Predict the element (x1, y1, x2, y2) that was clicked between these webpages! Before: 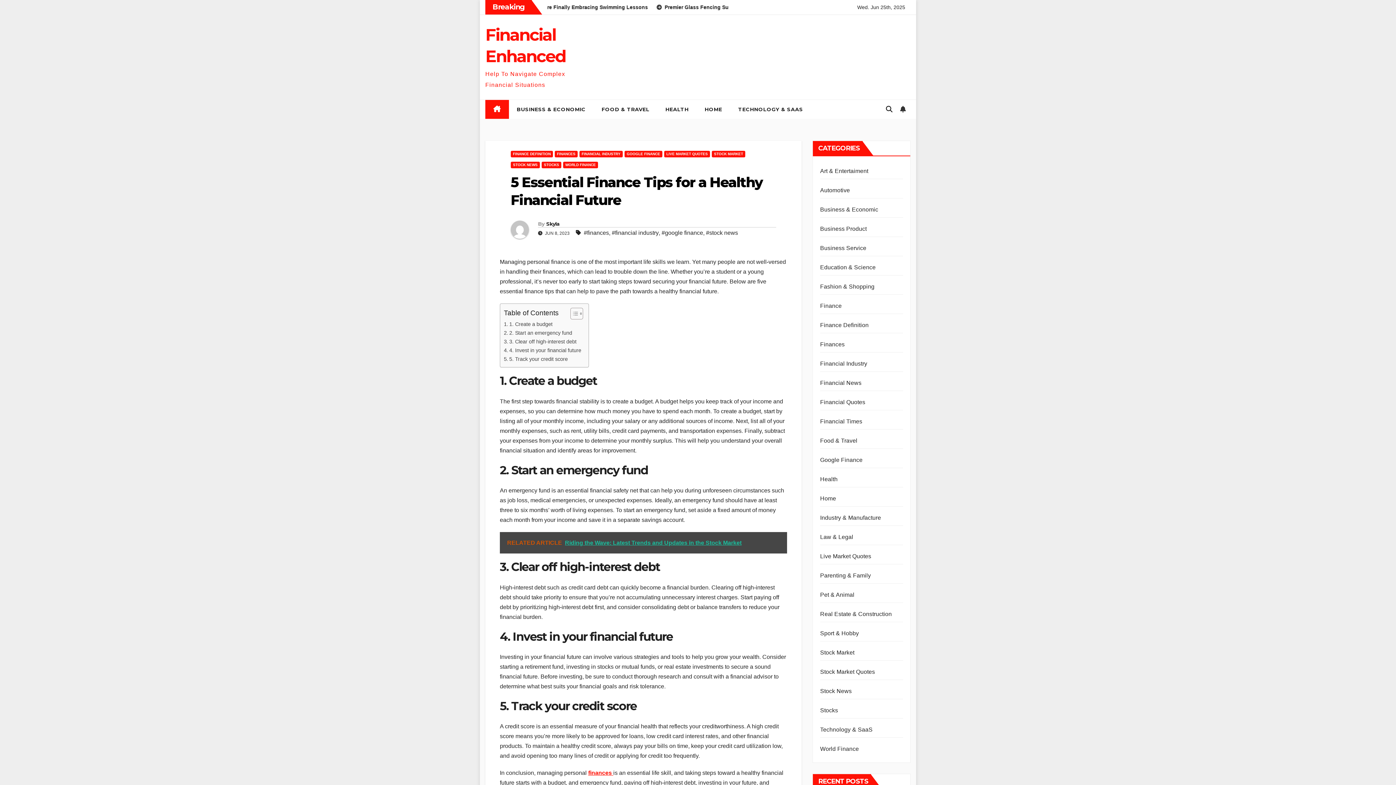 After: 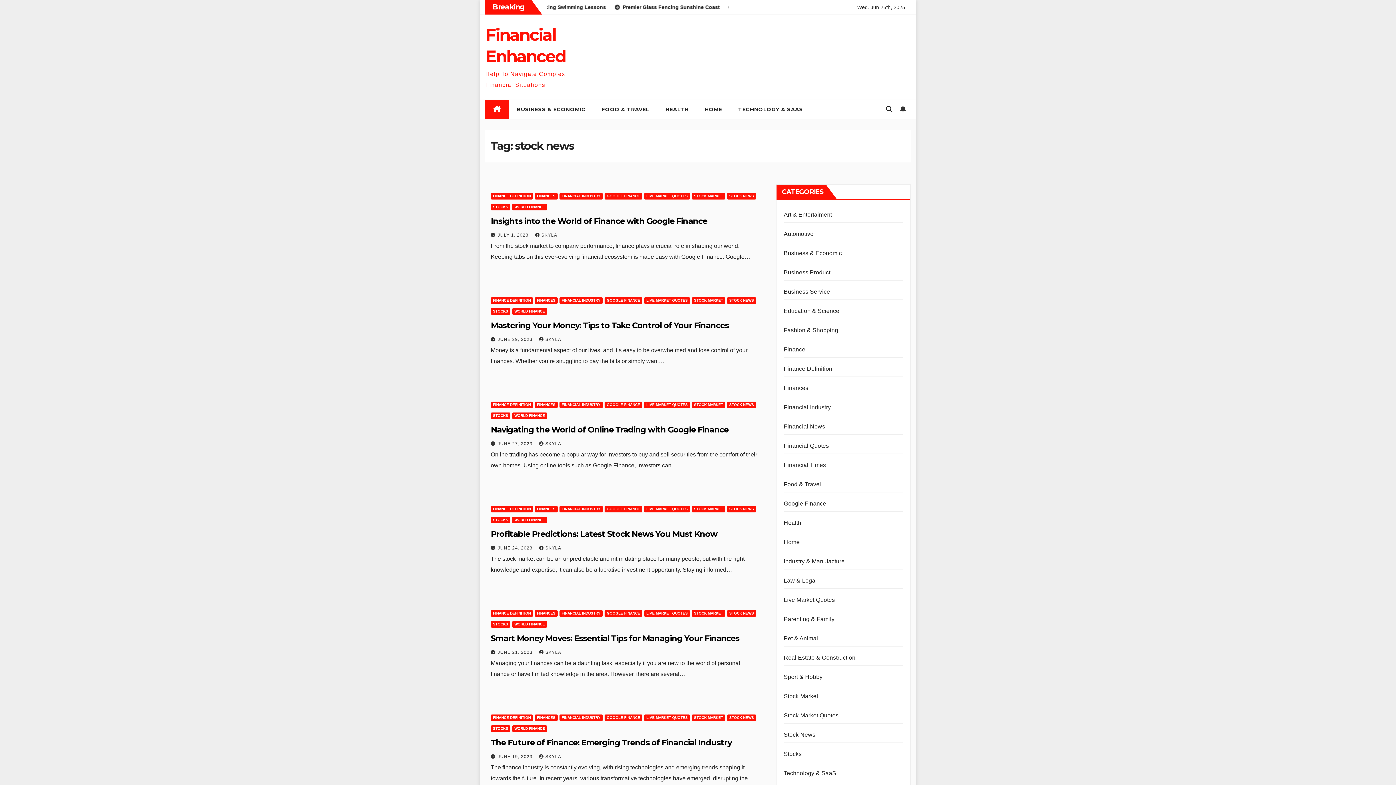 Action: label: #stock news bbox: (706, 227, 738, 238)